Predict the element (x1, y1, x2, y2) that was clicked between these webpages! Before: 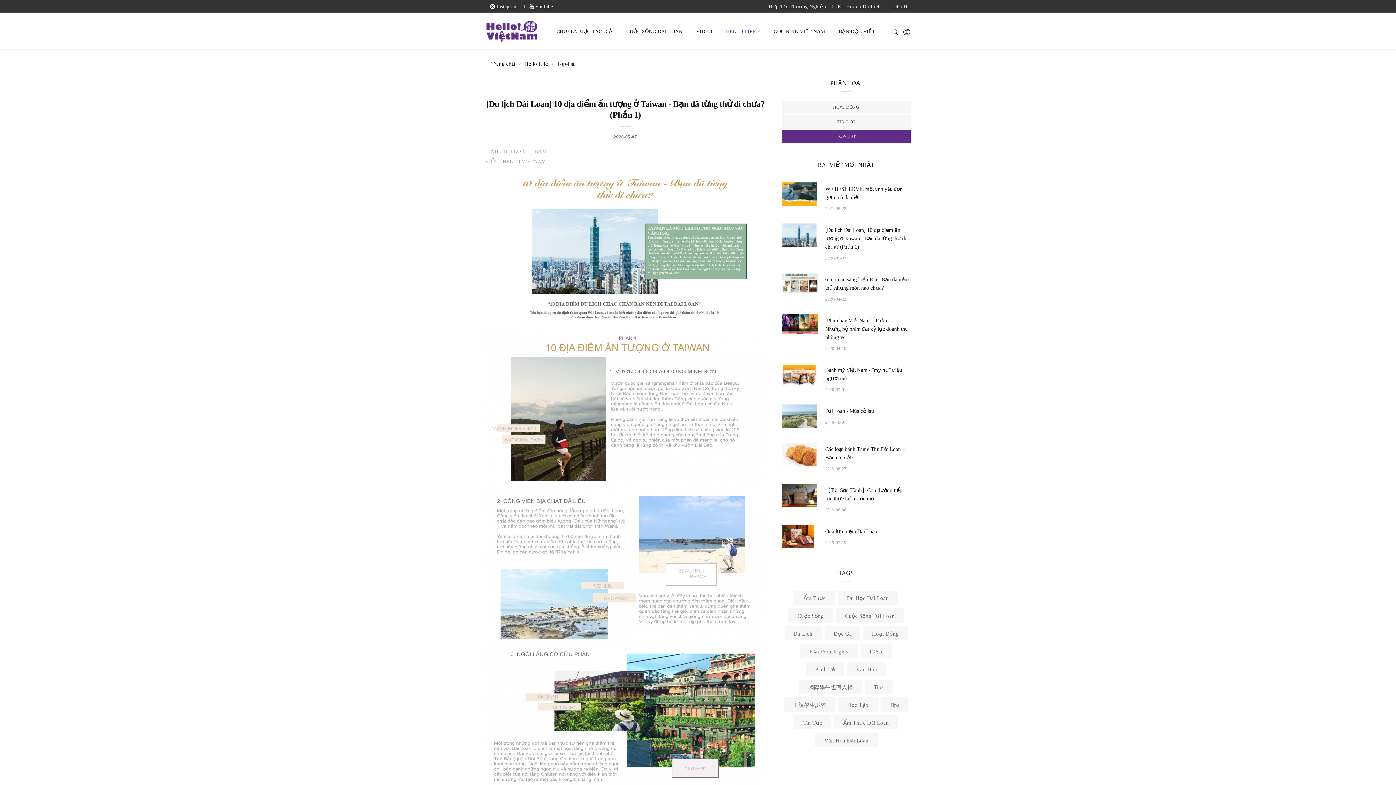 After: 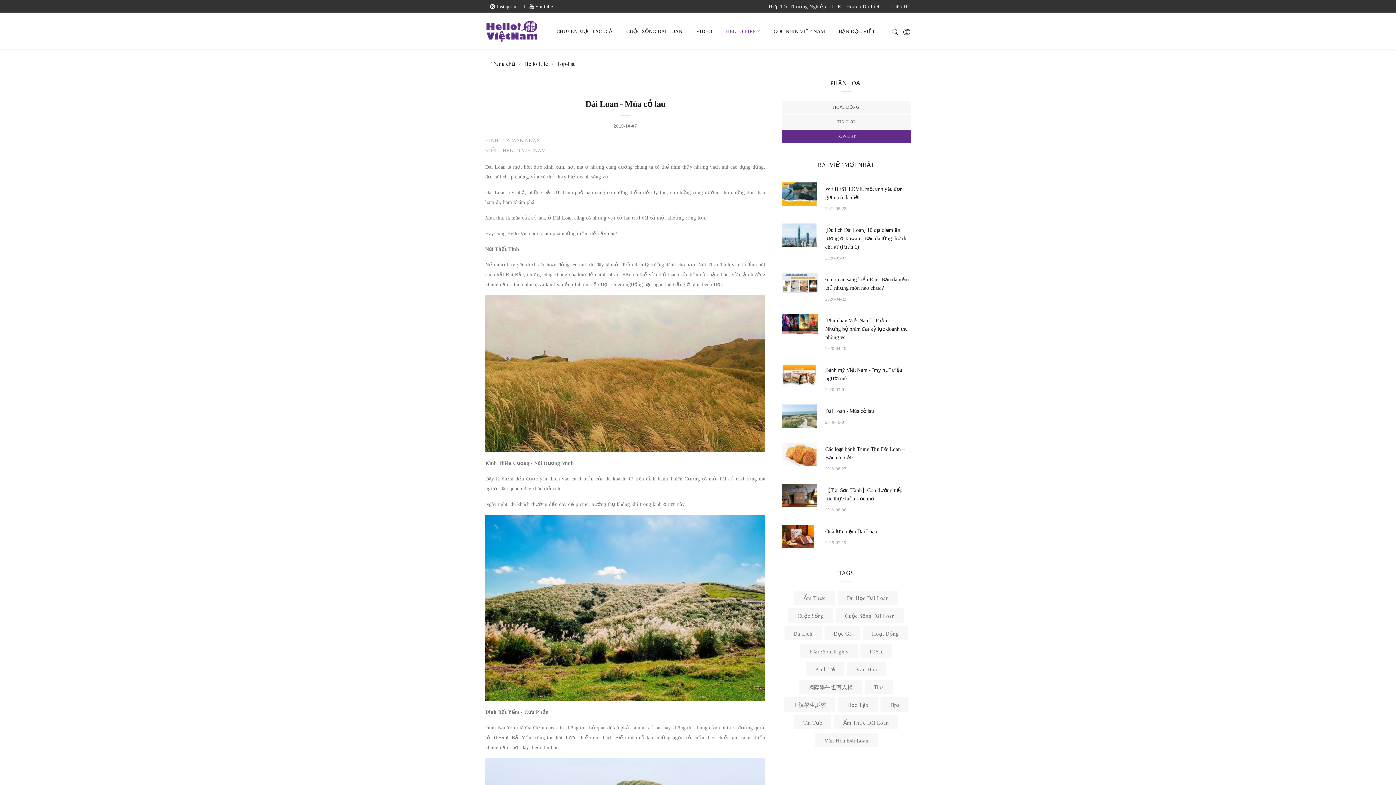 Action: label: Đài Loan - Mùa cỏ lau bbox: (825, 408, 874, 414)